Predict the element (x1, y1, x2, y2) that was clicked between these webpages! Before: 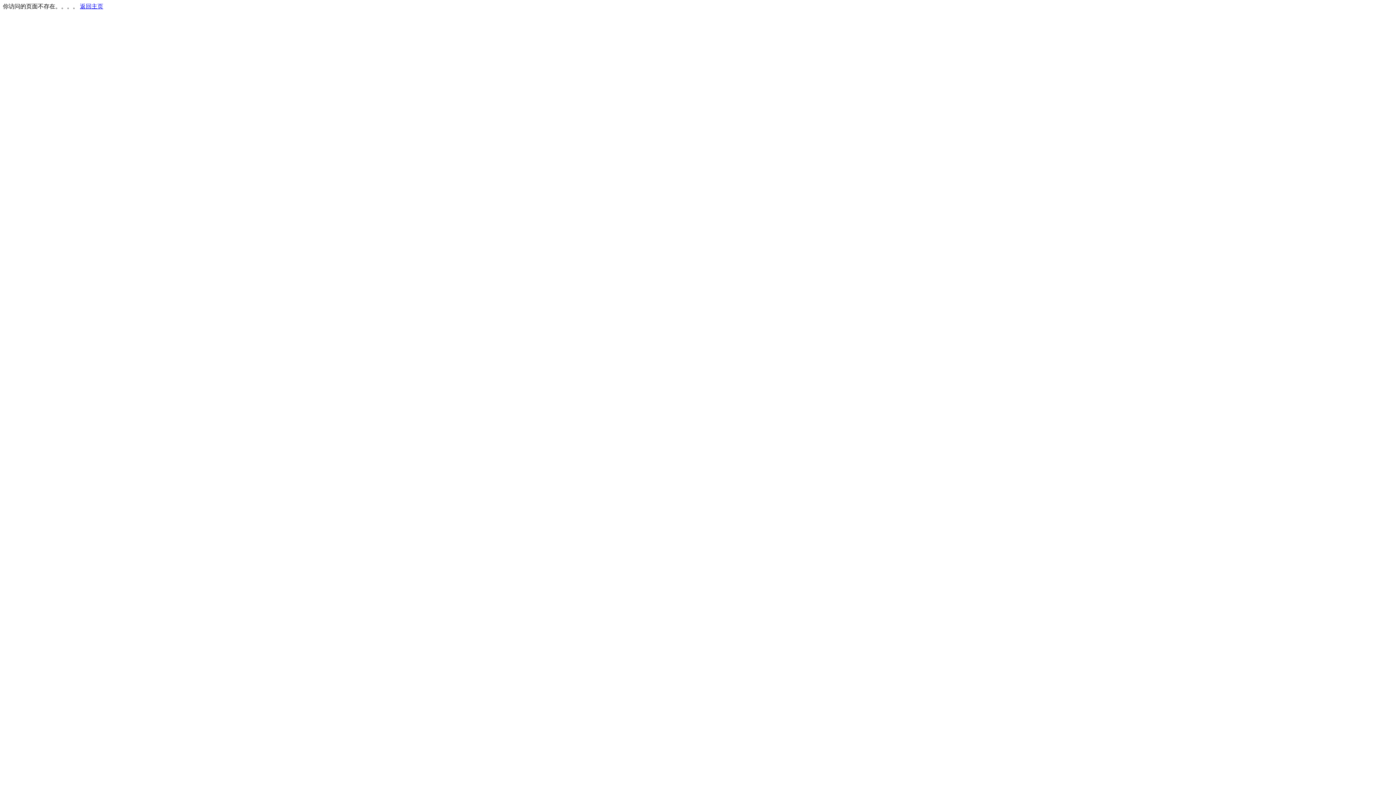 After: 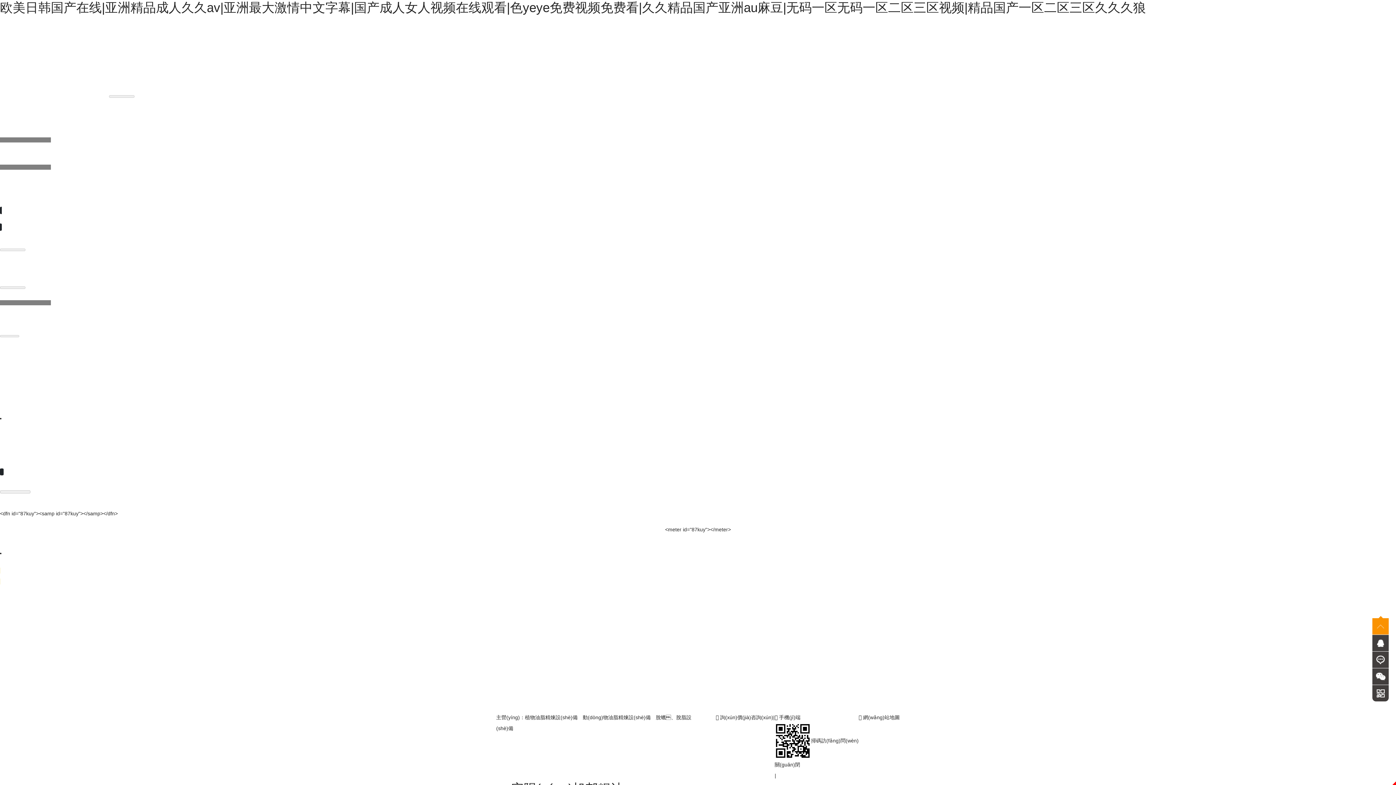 Action: label: 返回主页 bbox: (80, 3, 103, 9)